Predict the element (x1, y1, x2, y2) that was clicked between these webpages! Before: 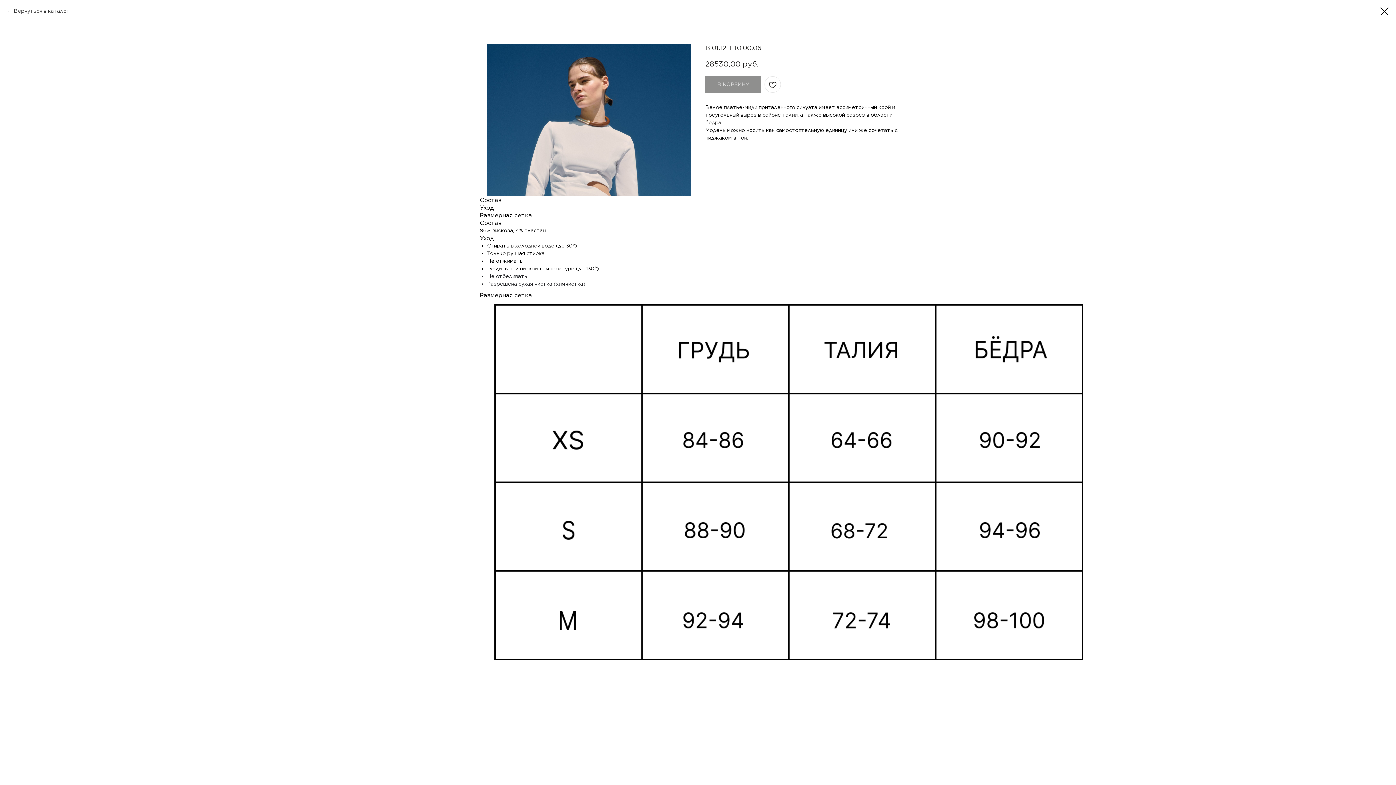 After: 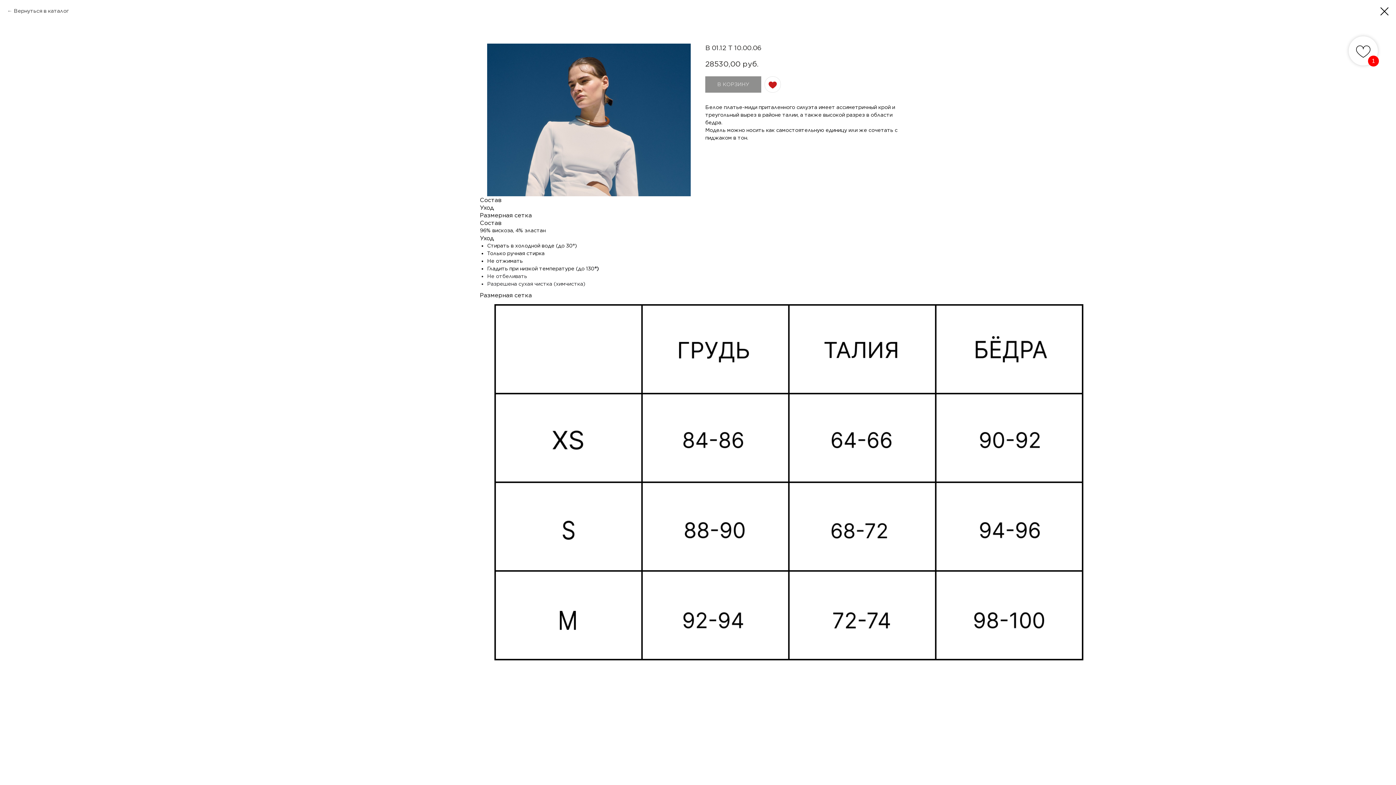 Action: bbox: (764, 76, 781, 92)